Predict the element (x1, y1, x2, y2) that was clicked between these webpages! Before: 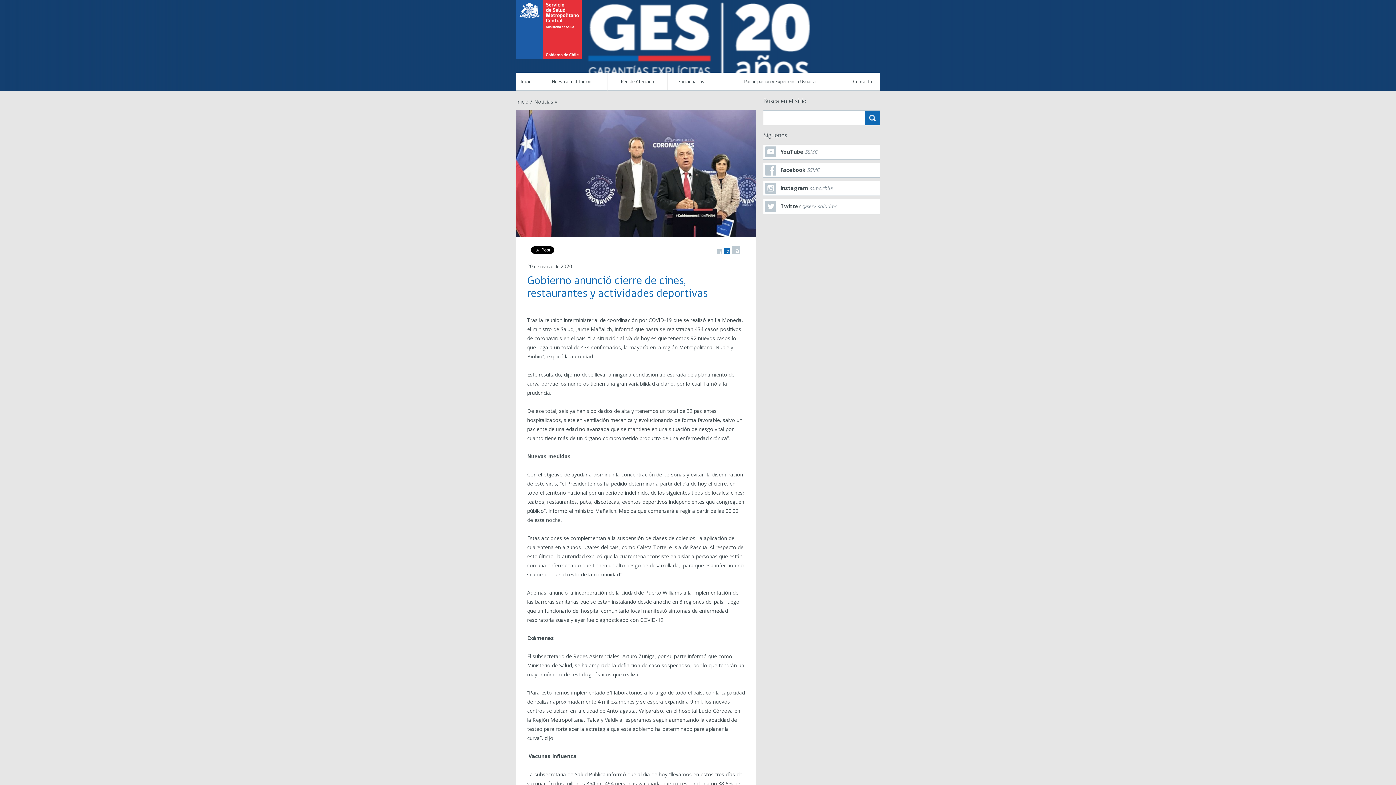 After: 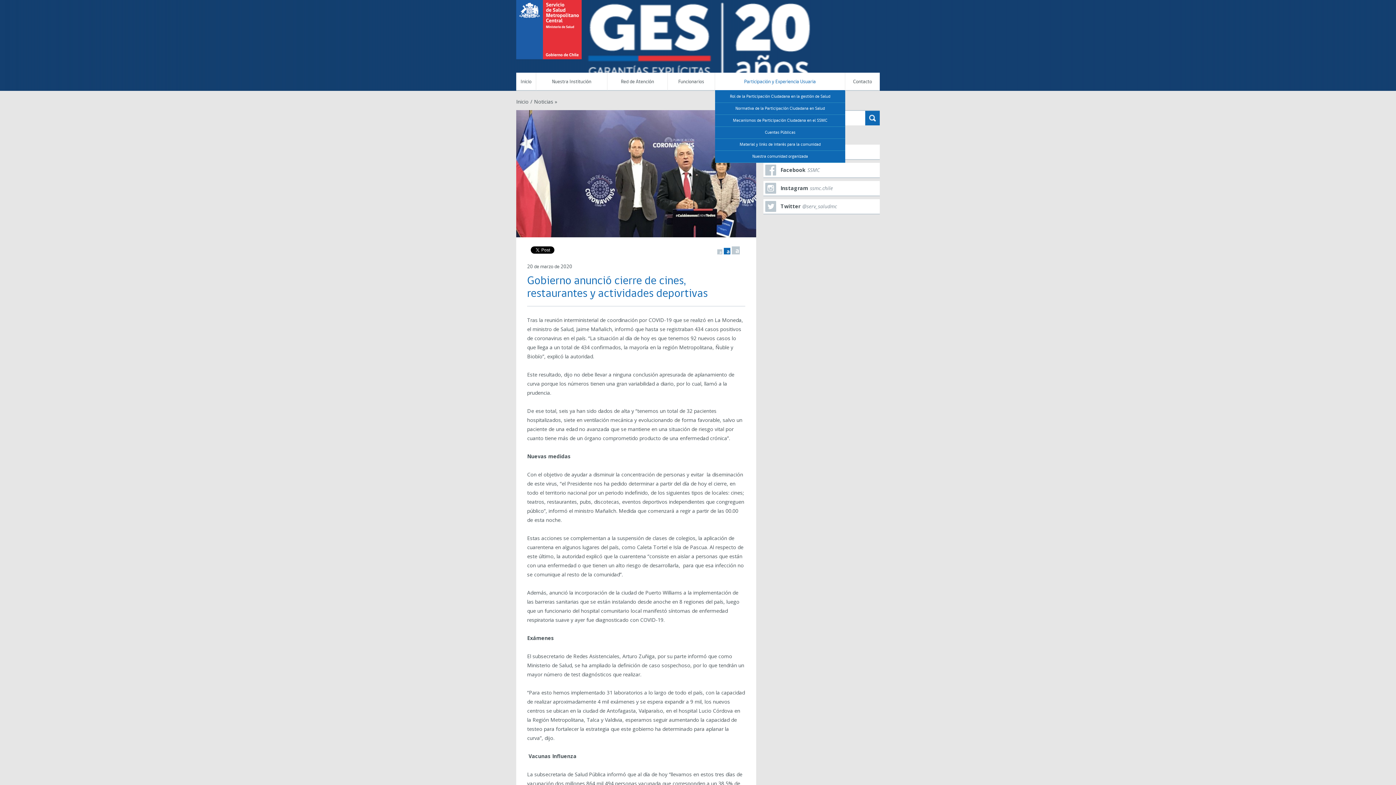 Action: bbox: (715, 72, 845, 90) label: Participación y Experiencia Usuaria